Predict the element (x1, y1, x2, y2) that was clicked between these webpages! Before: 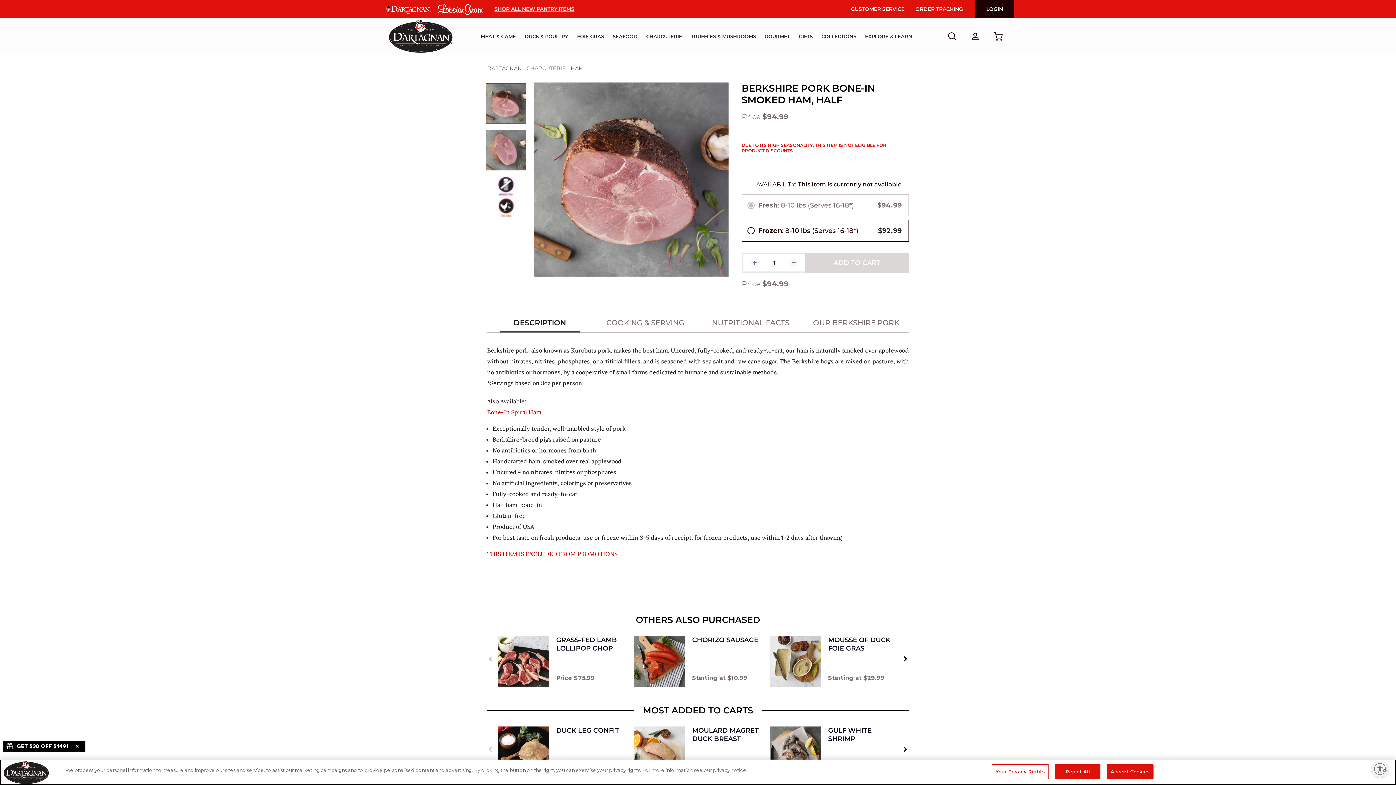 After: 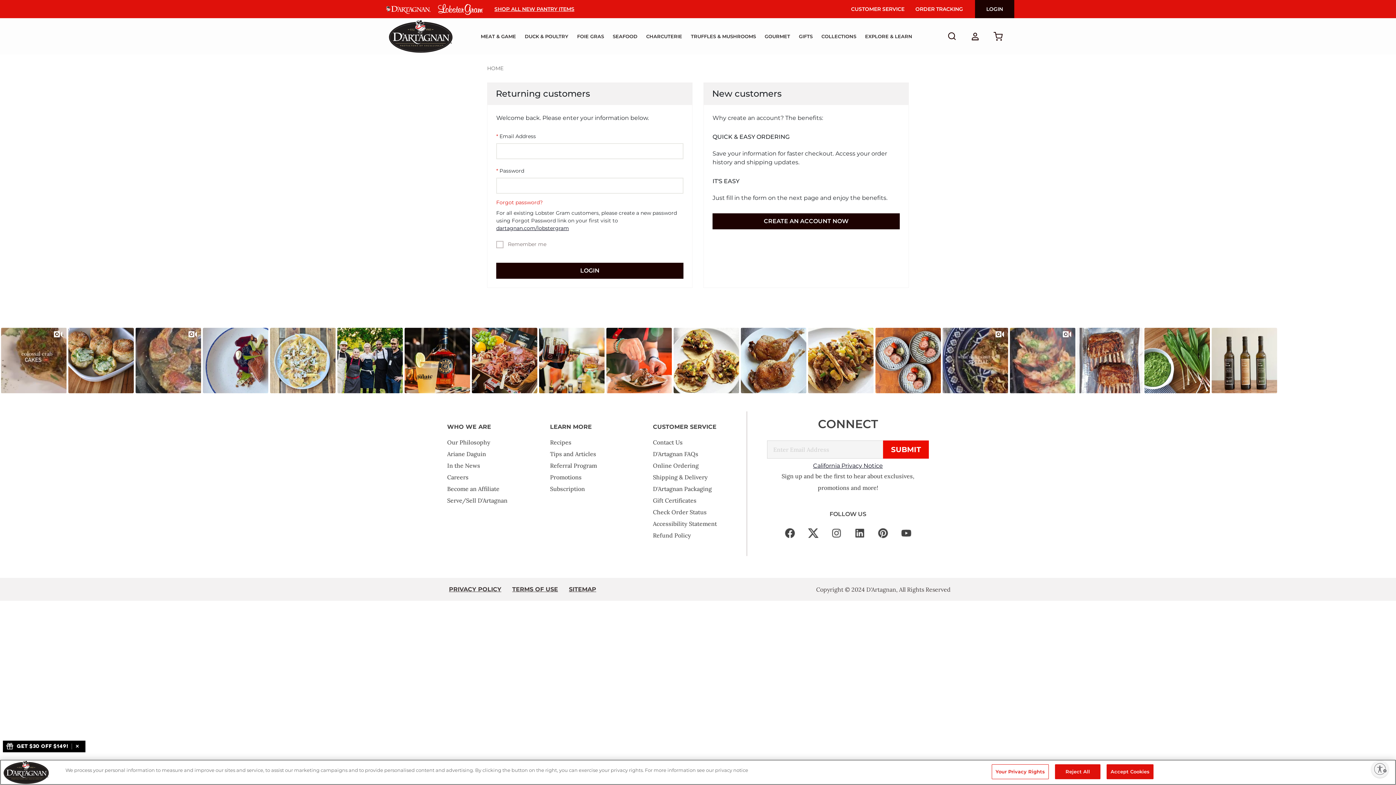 Action: label: Login to your account bbox: (968, 32, 982, 39)